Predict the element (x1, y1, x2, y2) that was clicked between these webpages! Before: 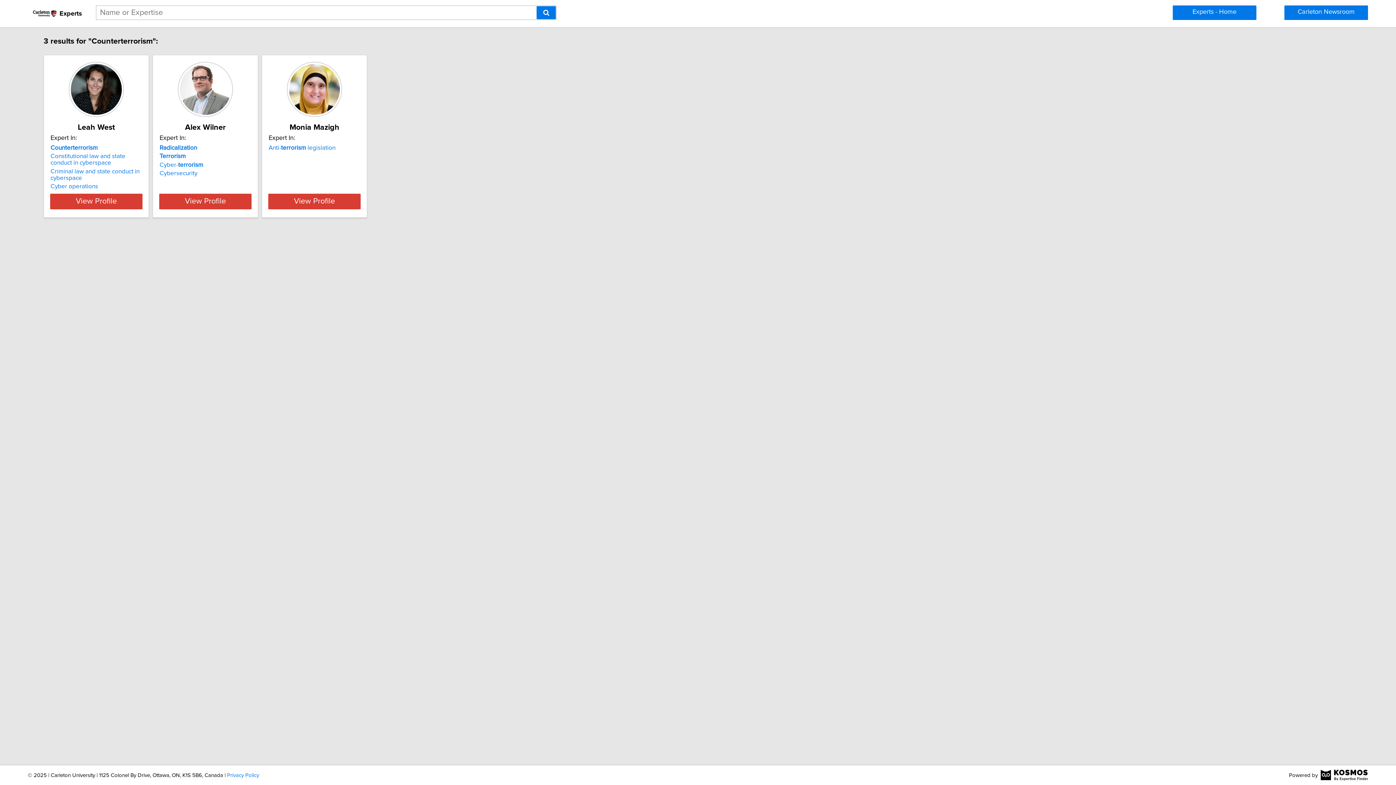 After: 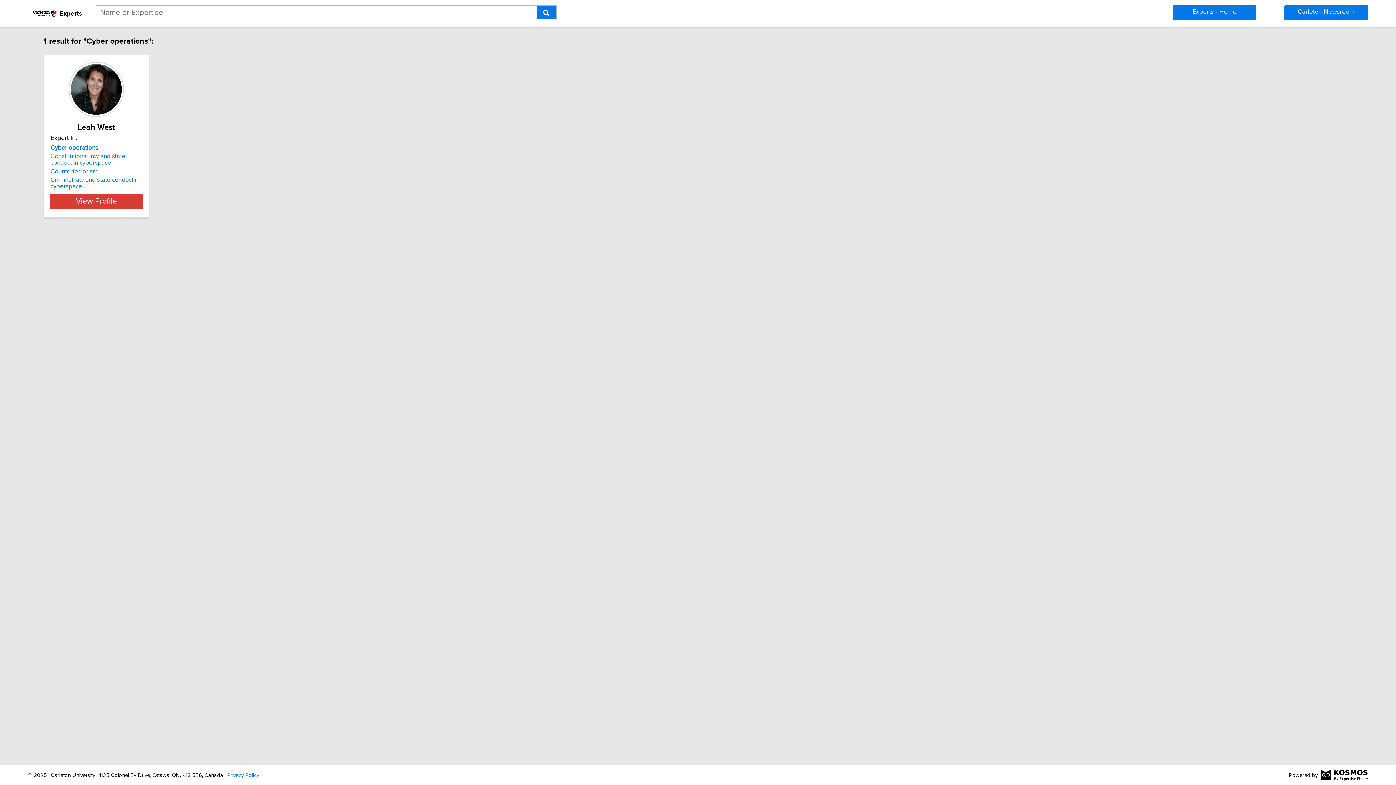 Action: bbox: (50, 183, 98, 189) label: Cyber operations